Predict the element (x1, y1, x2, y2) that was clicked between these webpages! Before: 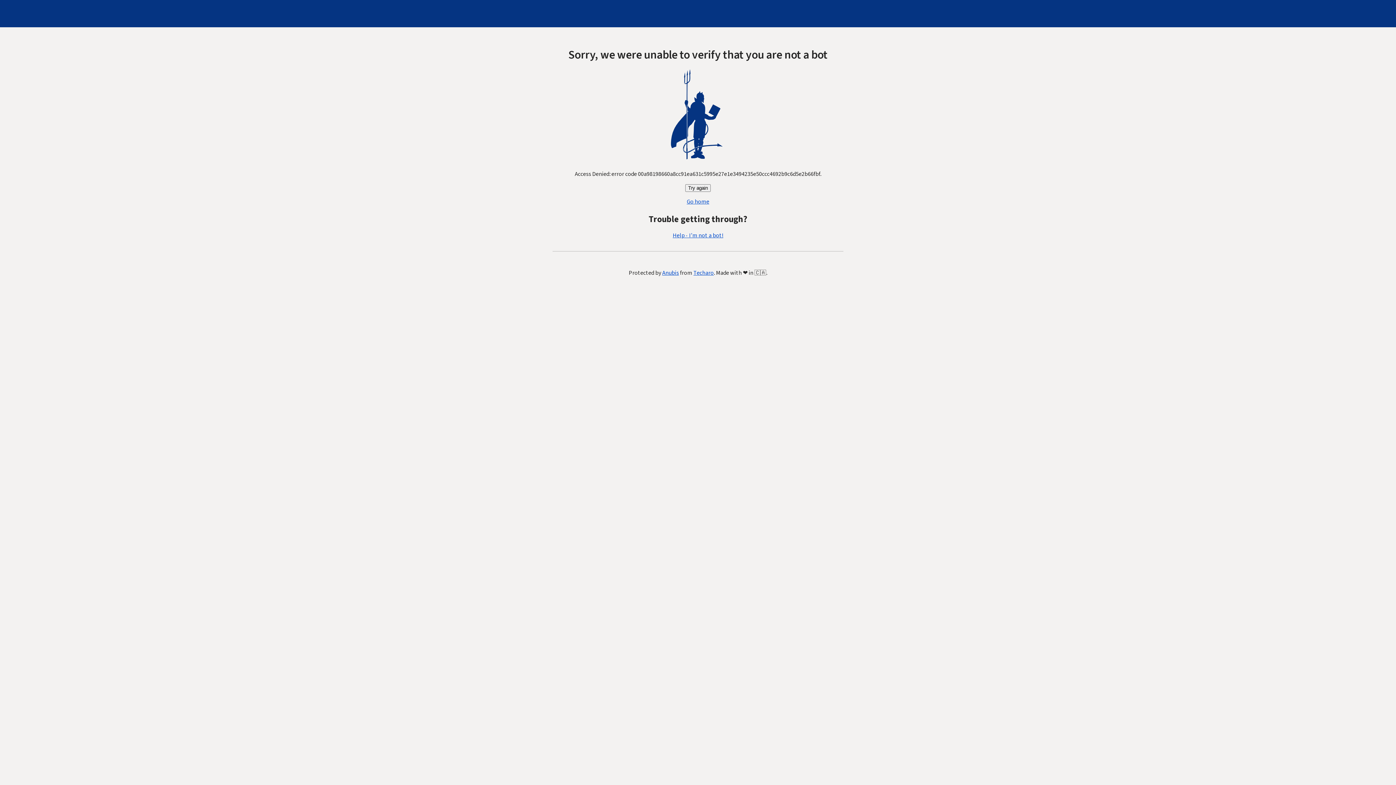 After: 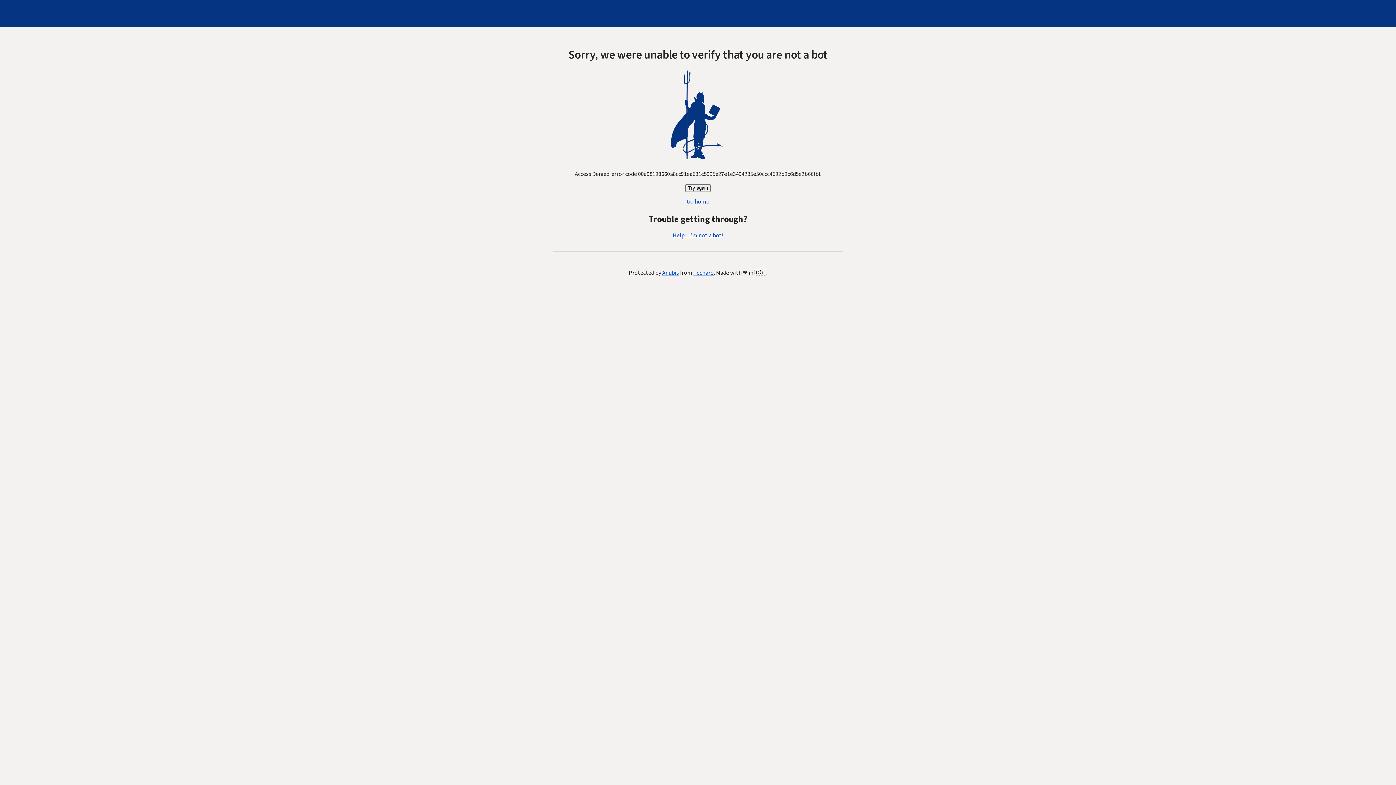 Action: label: Go home bbox: (686, 197, 709, 205)